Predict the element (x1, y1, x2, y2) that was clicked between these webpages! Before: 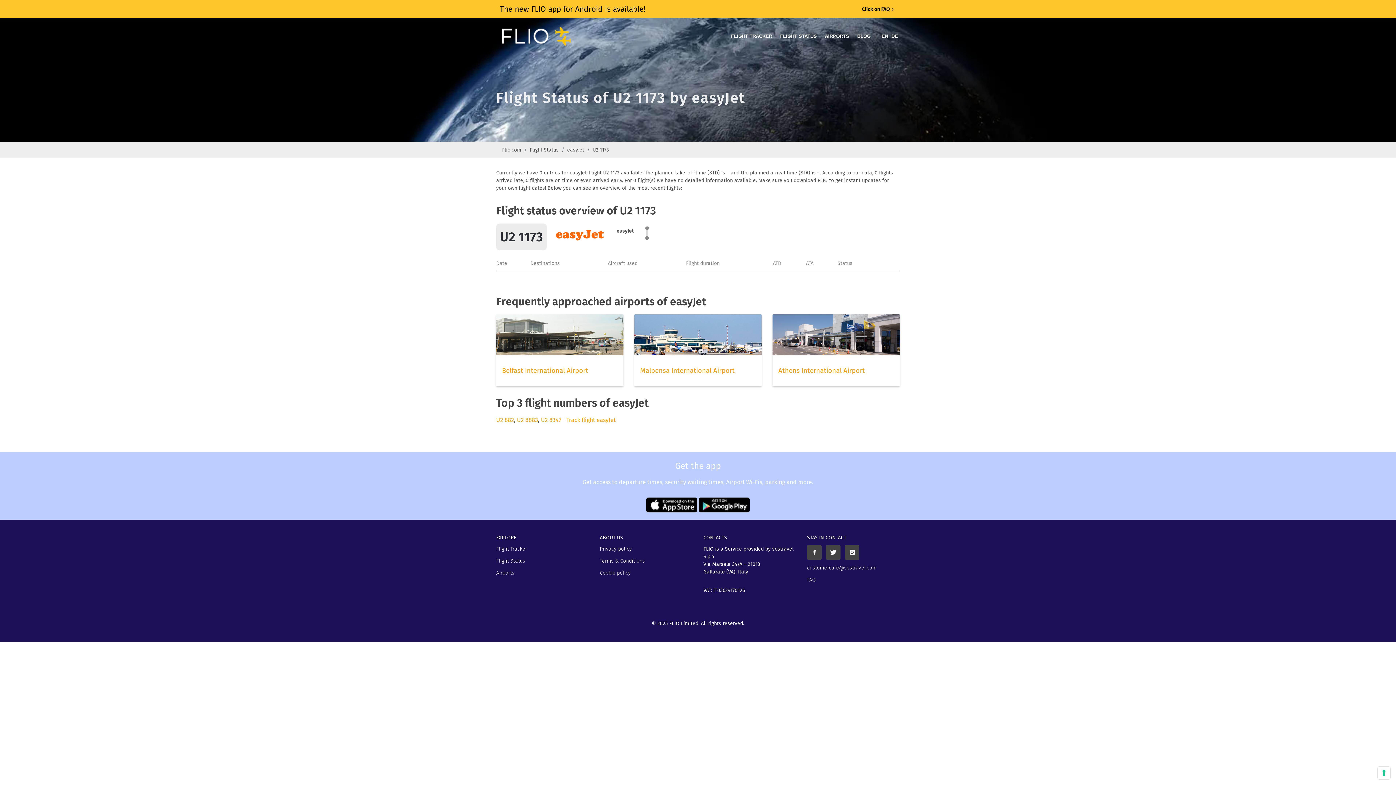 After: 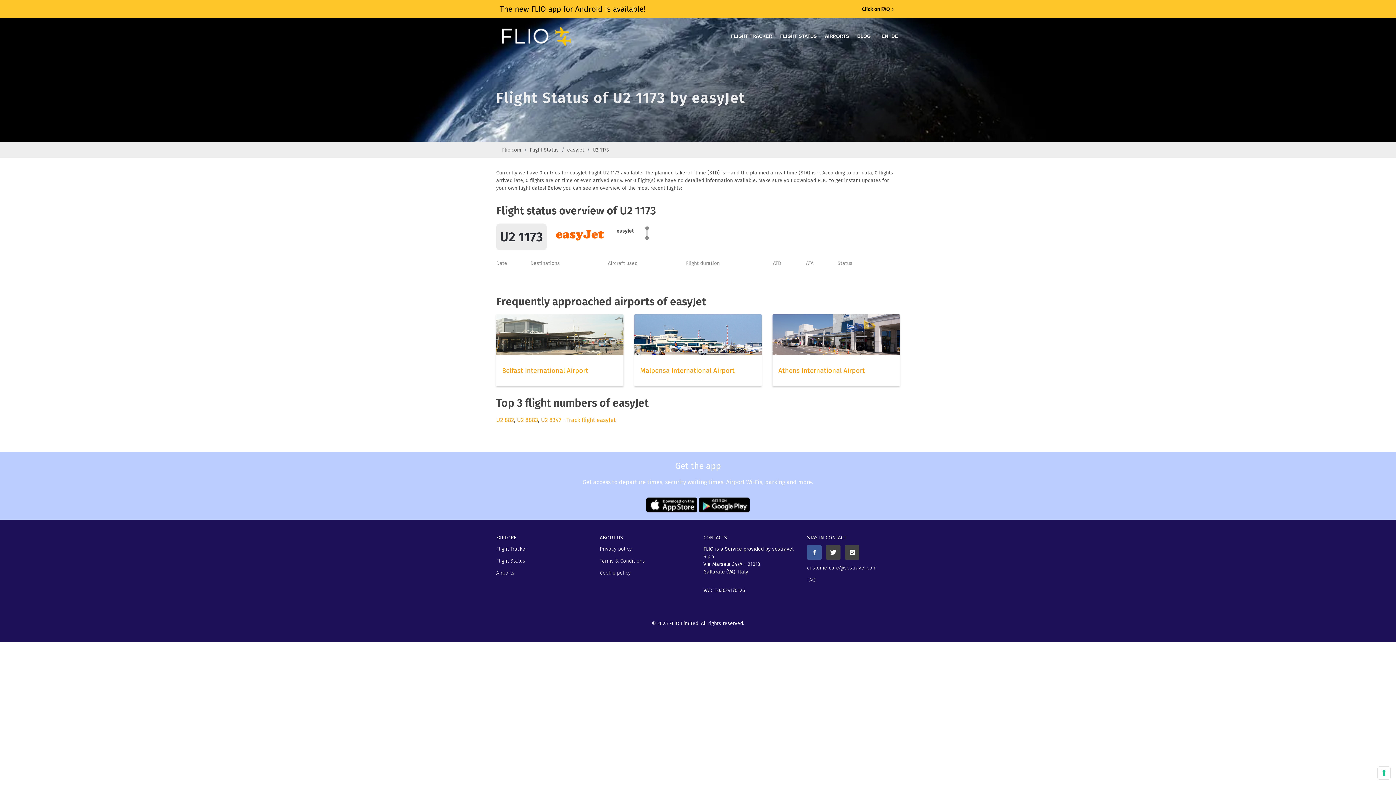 Action: bbox: (807, 545, 821, 560)